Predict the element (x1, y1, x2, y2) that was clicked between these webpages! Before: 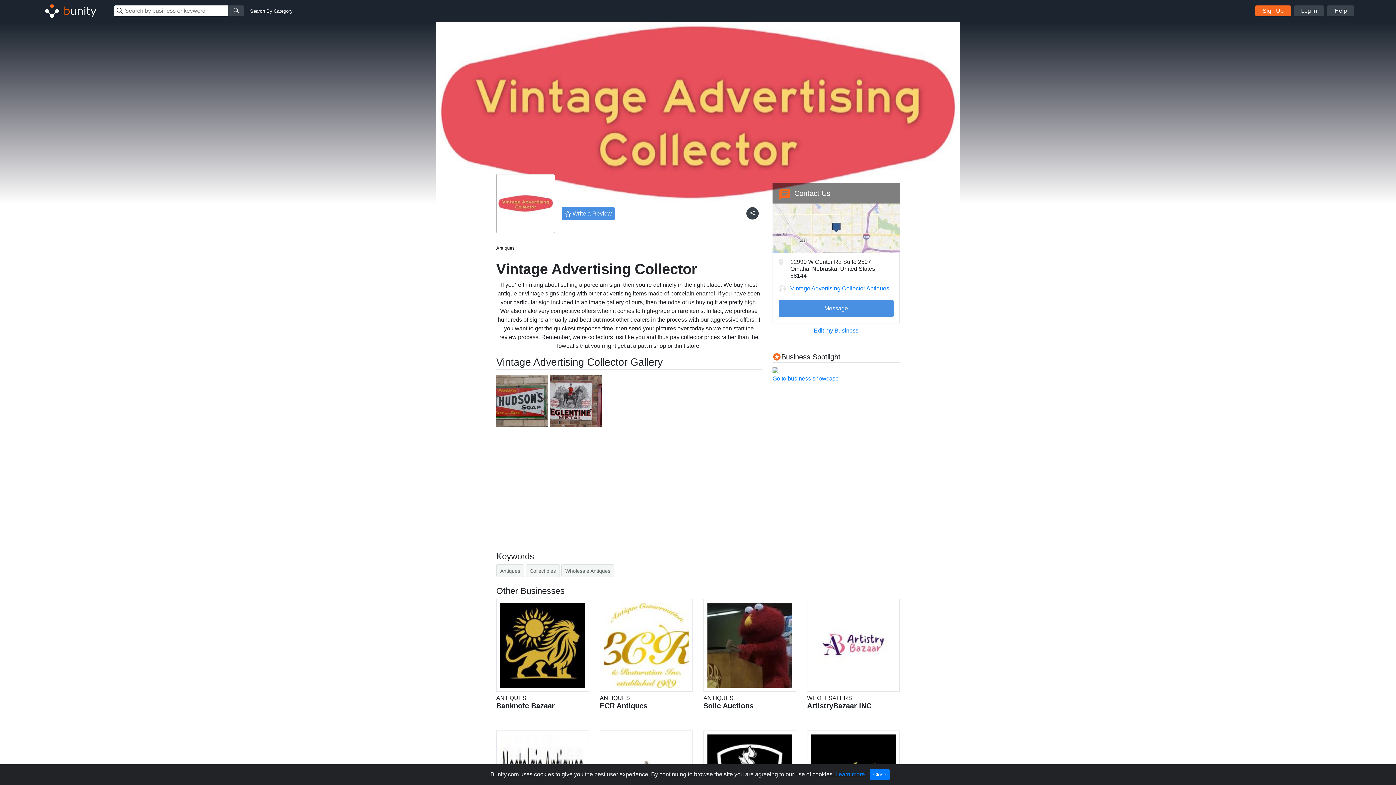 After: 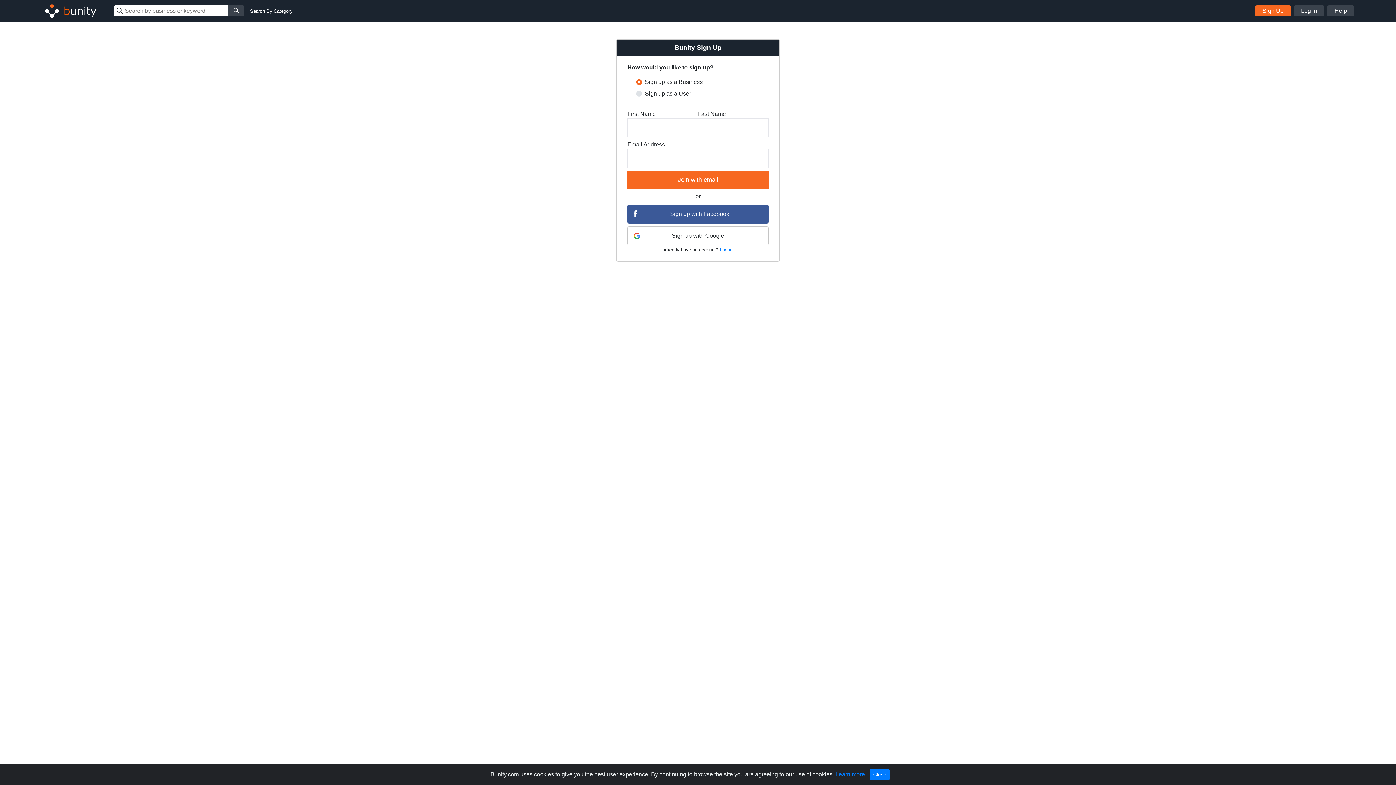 Action: label: Message bbox: (778, 300, 893, 317)